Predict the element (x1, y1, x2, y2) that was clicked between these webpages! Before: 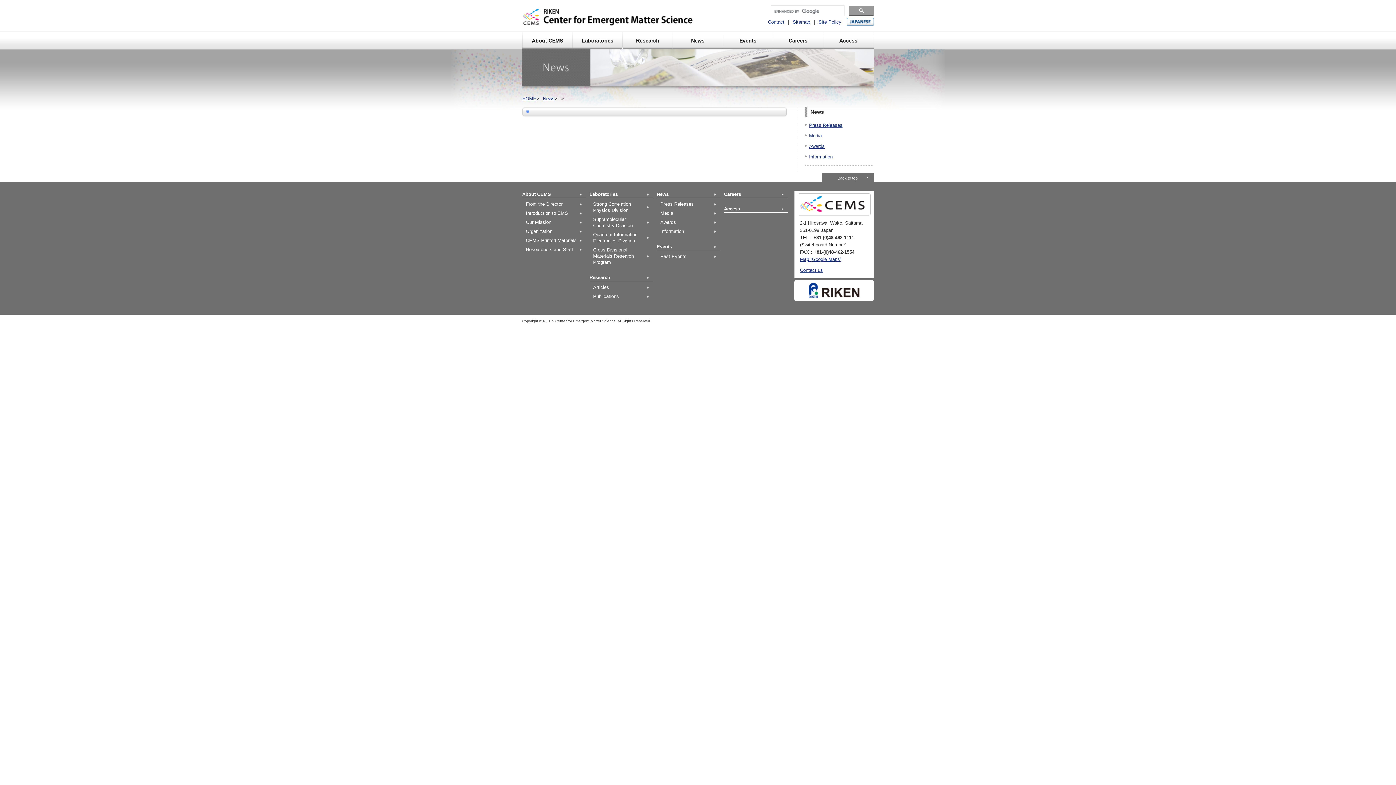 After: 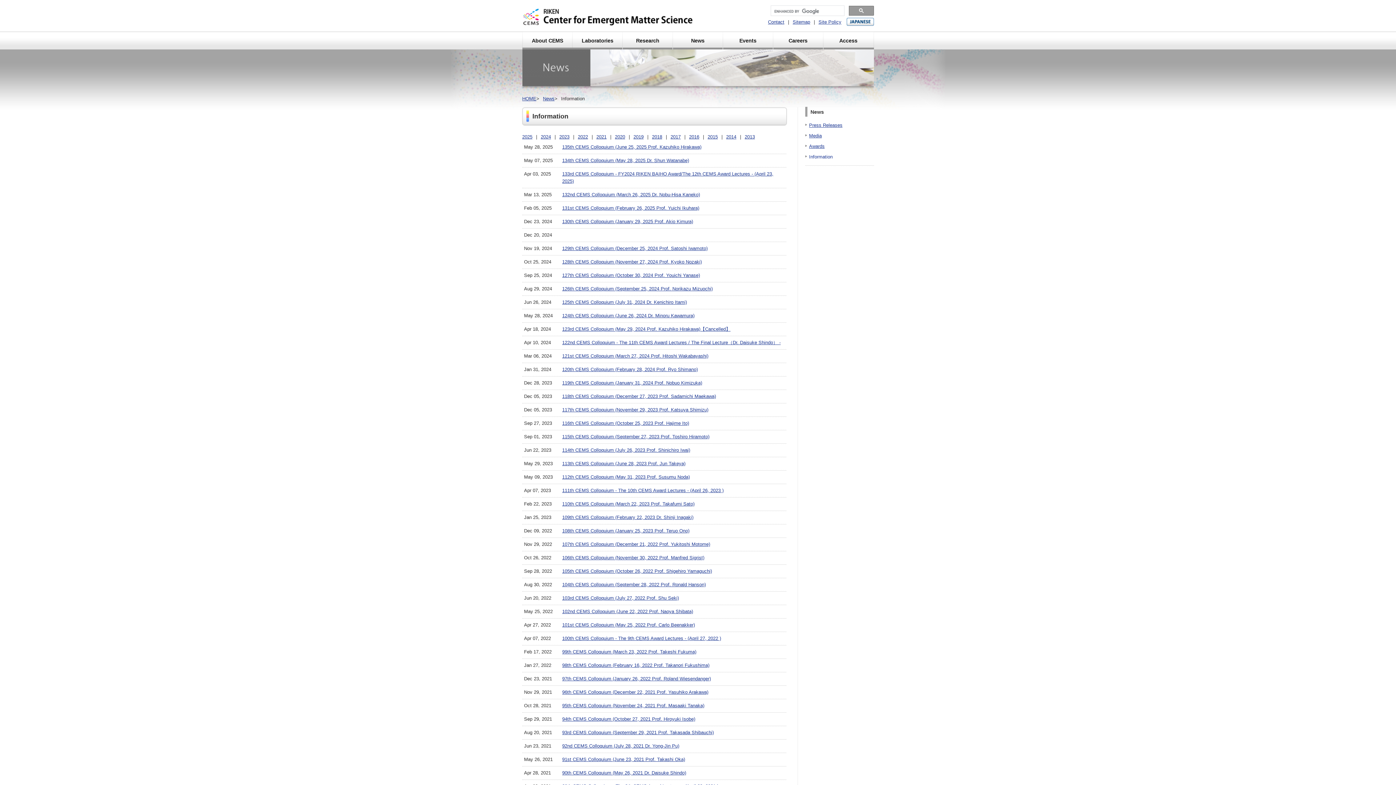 Action: label: Information bbox: (656, 226, 720, 236)